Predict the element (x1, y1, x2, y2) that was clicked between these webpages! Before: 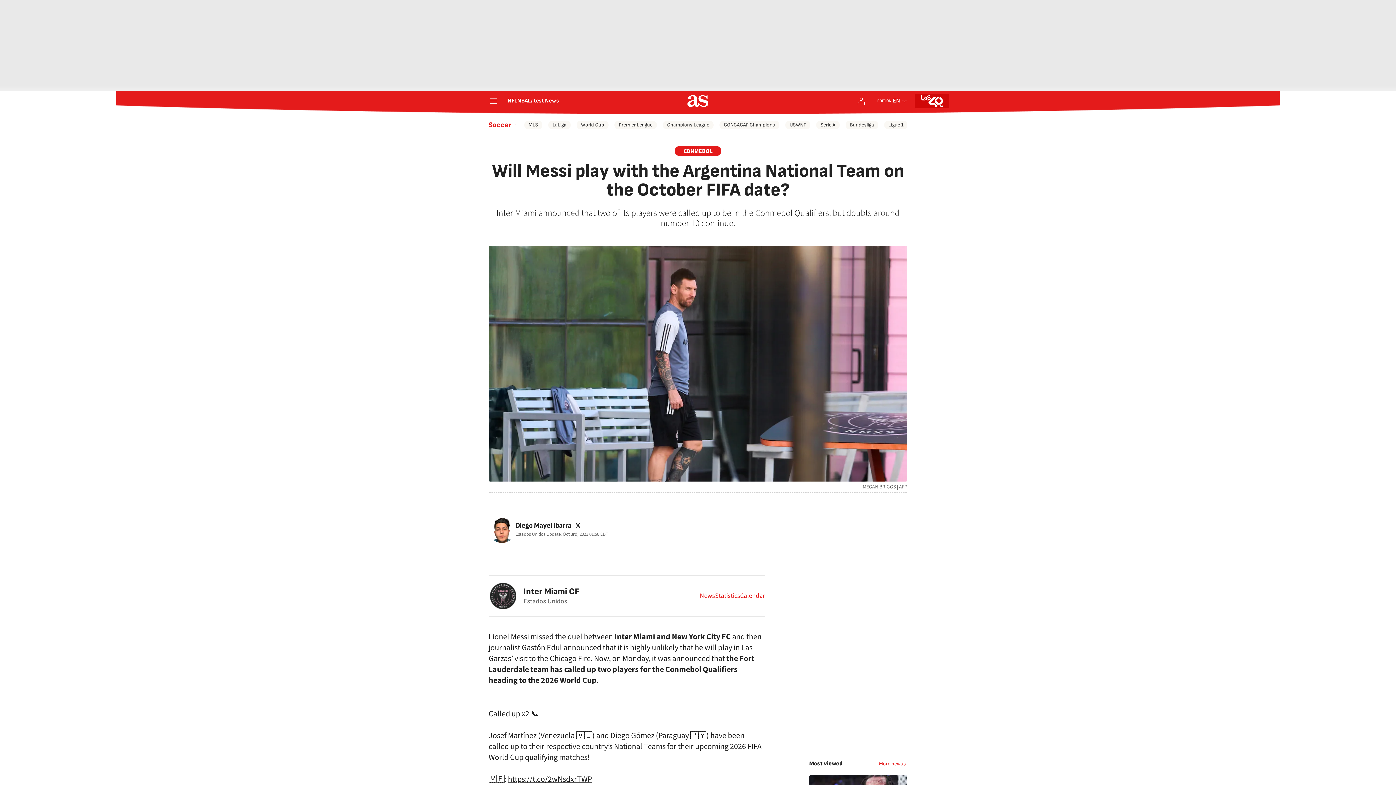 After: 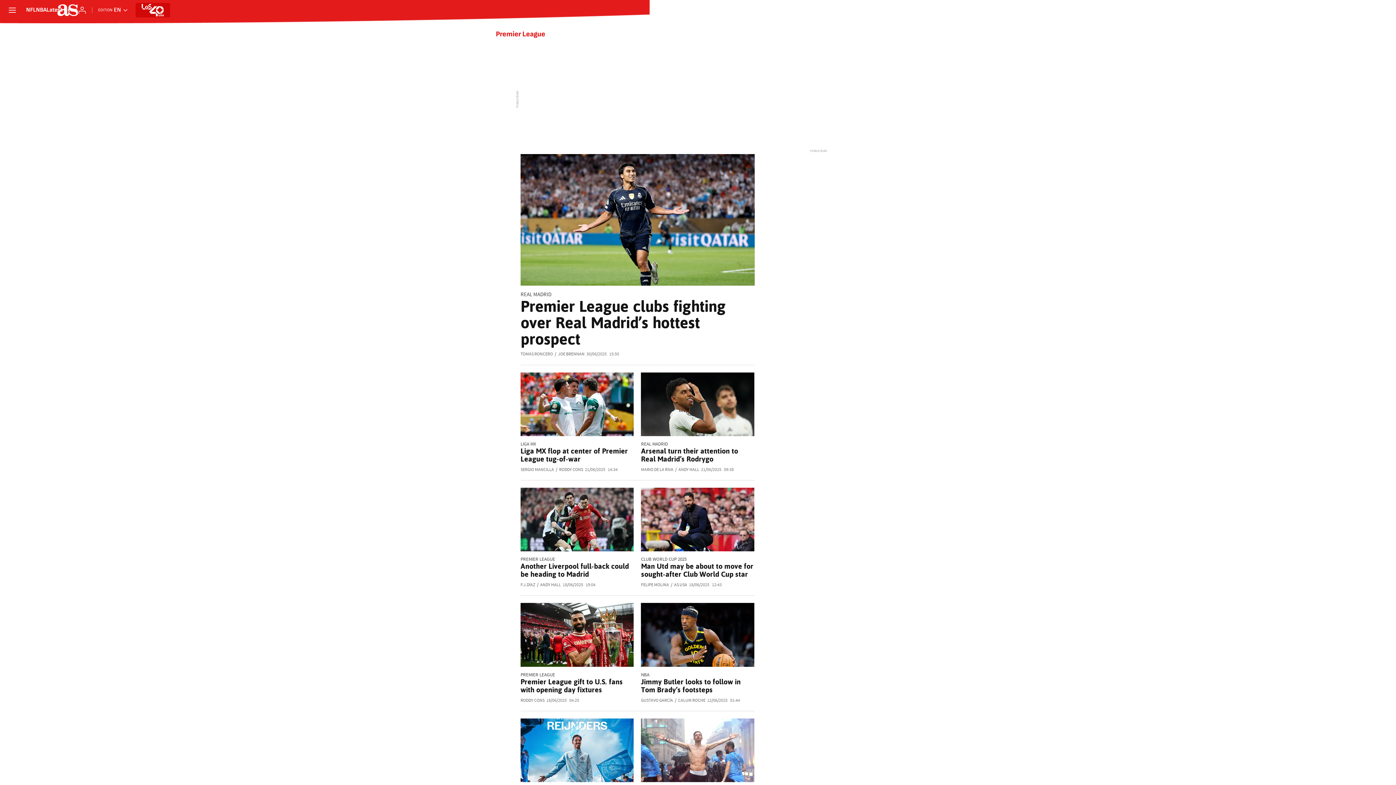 Action: label: Premier League bbox: (614, 120, 657, 129)